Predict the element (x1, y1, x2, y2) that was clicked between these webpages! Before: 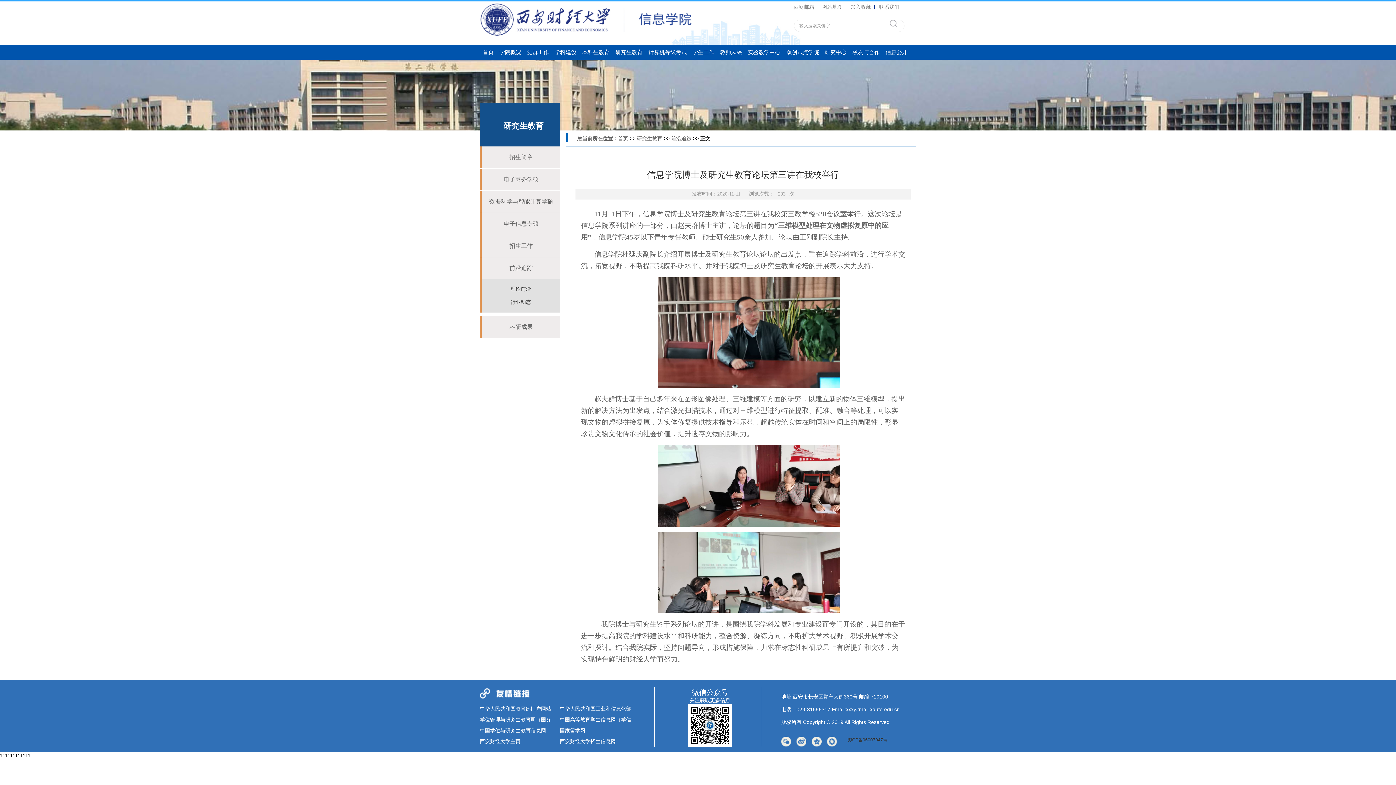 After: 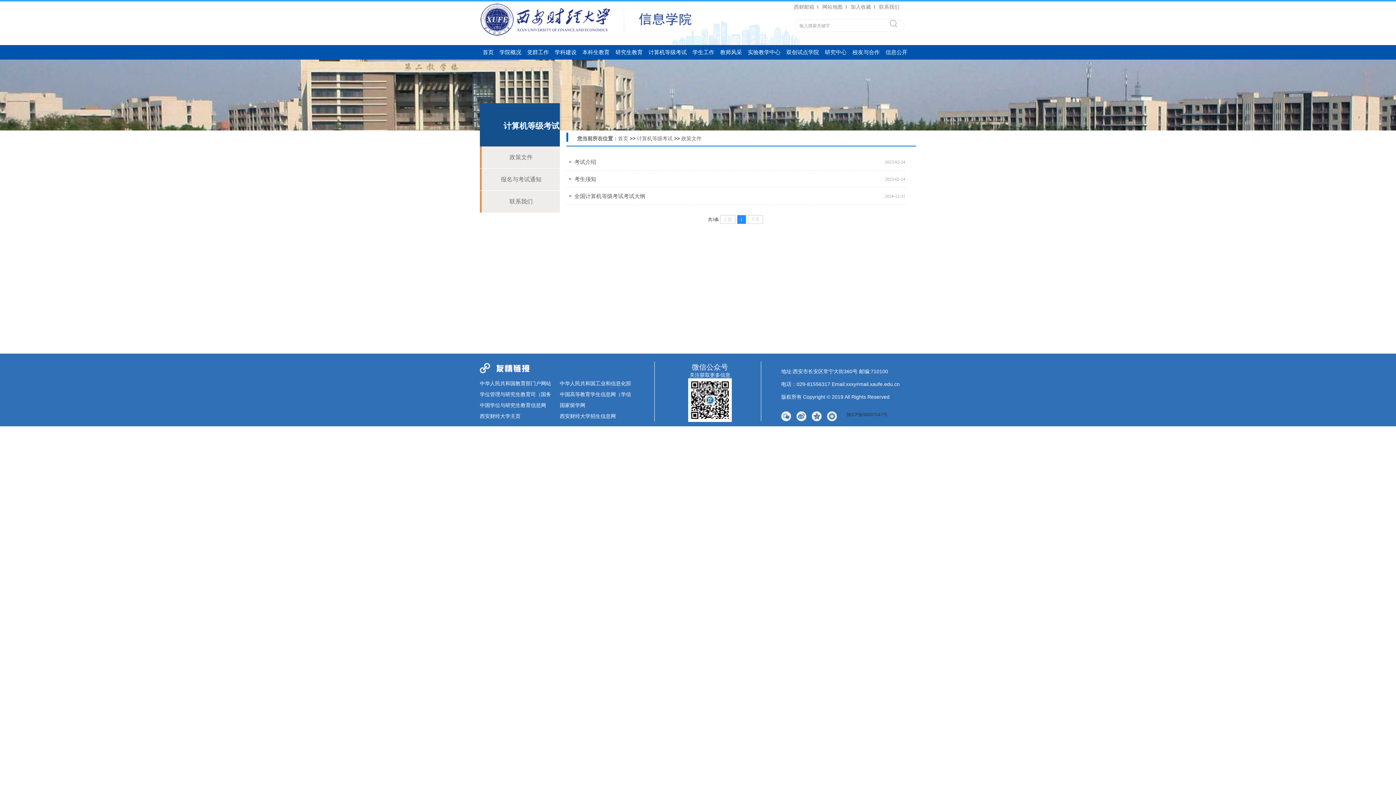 Action: bbox: (648, 45, 686, 59) label: 计算机等级考试